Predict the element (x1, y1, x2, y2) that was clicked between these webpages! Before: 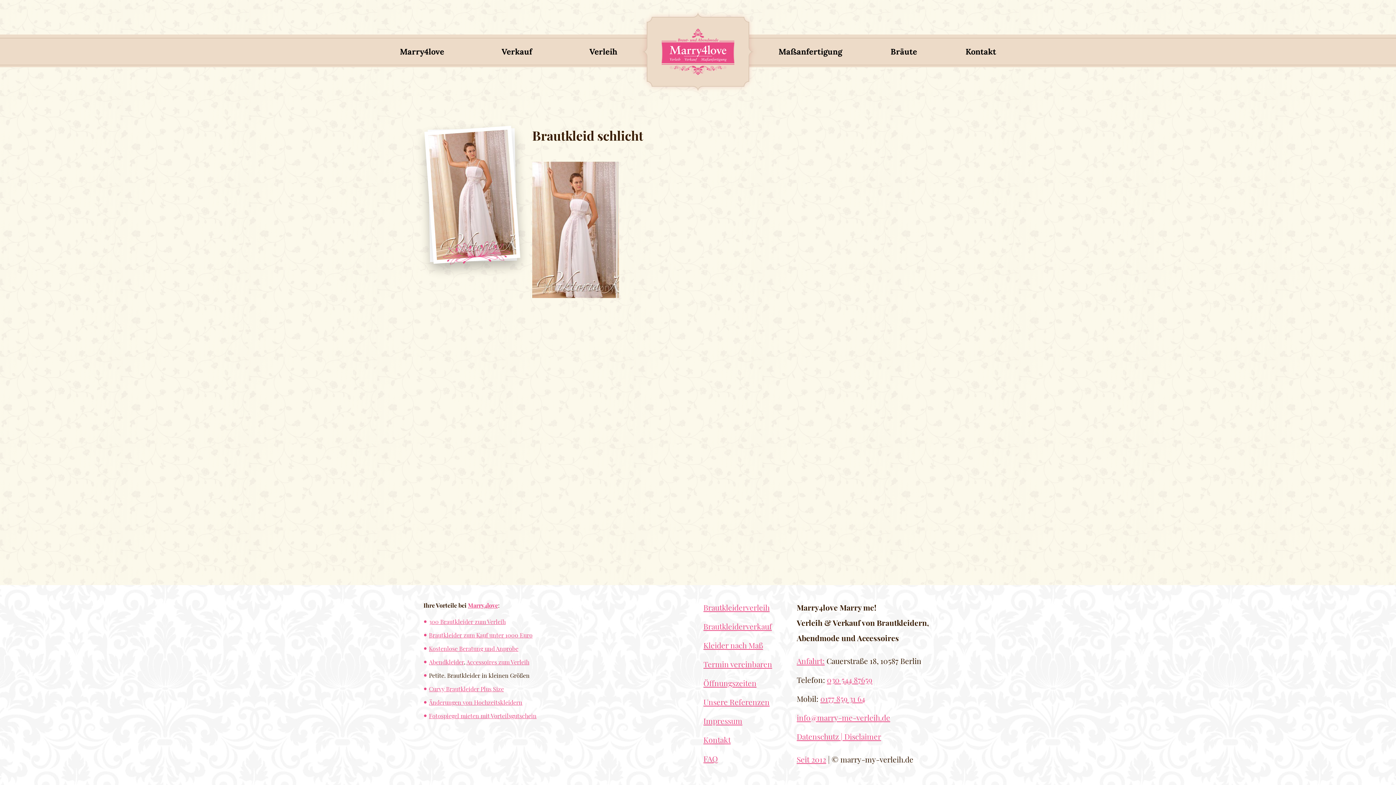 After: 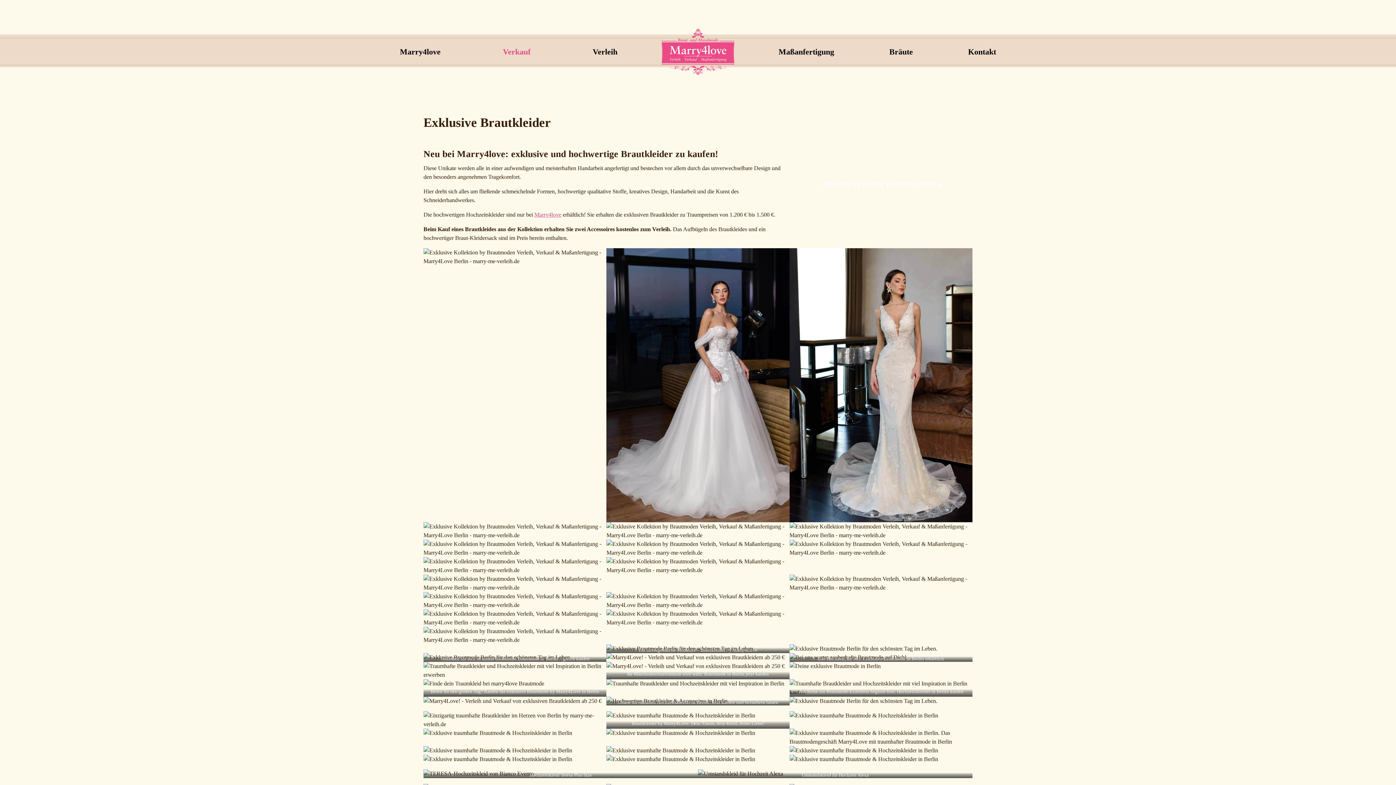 Action: label: Verkauf bbox: (501, 46, 532, 56)